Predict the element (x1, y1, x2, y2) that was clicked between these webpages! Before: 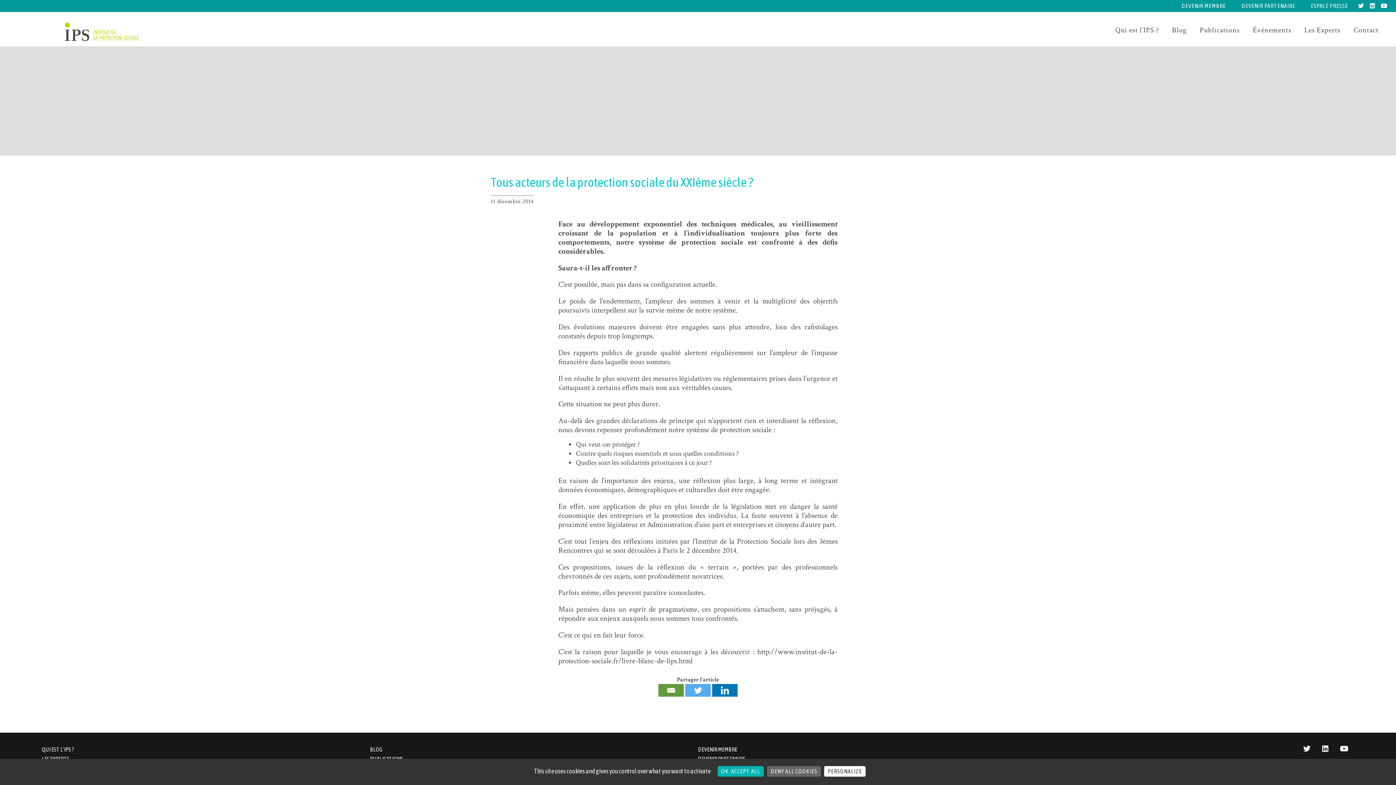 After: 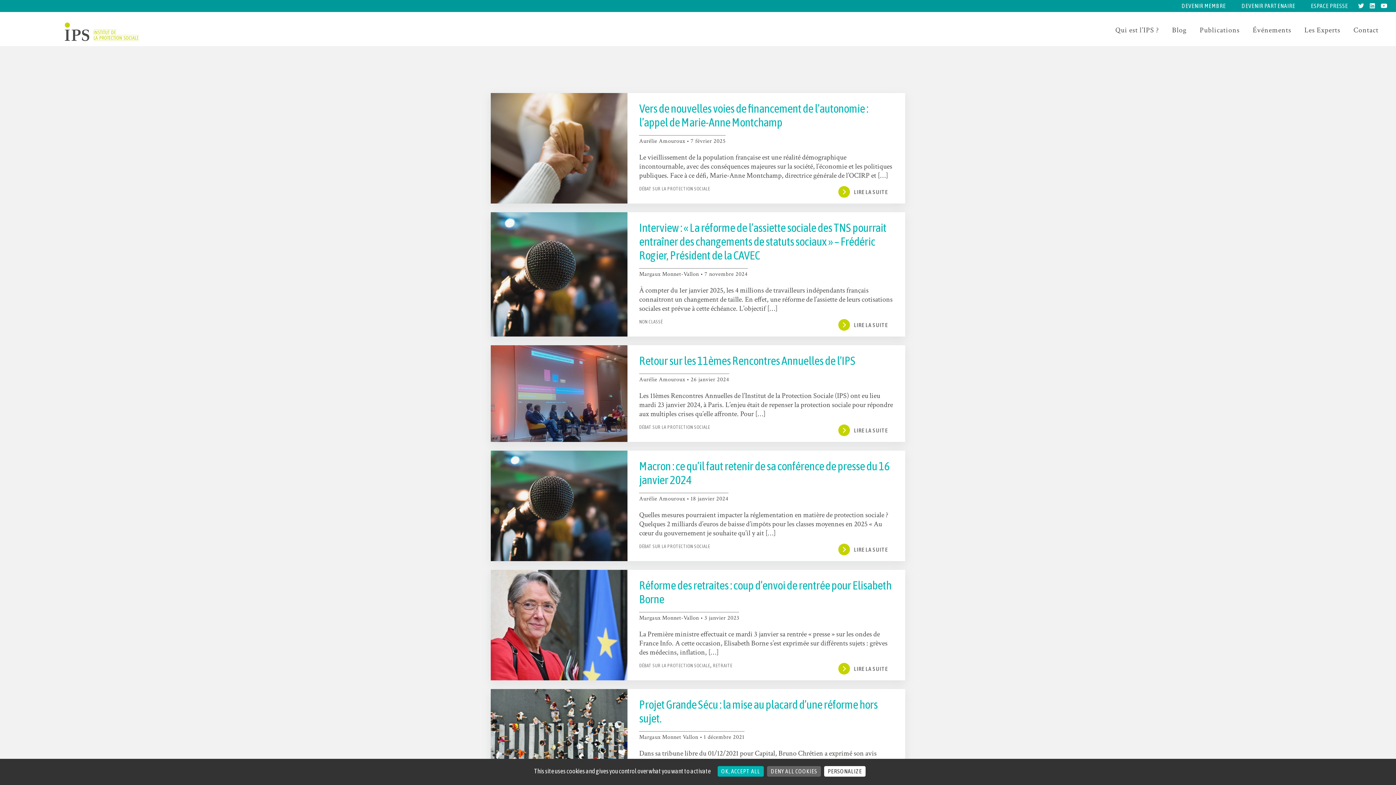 Action: bbox: (1166, 20, 1192, 40) label: Blog